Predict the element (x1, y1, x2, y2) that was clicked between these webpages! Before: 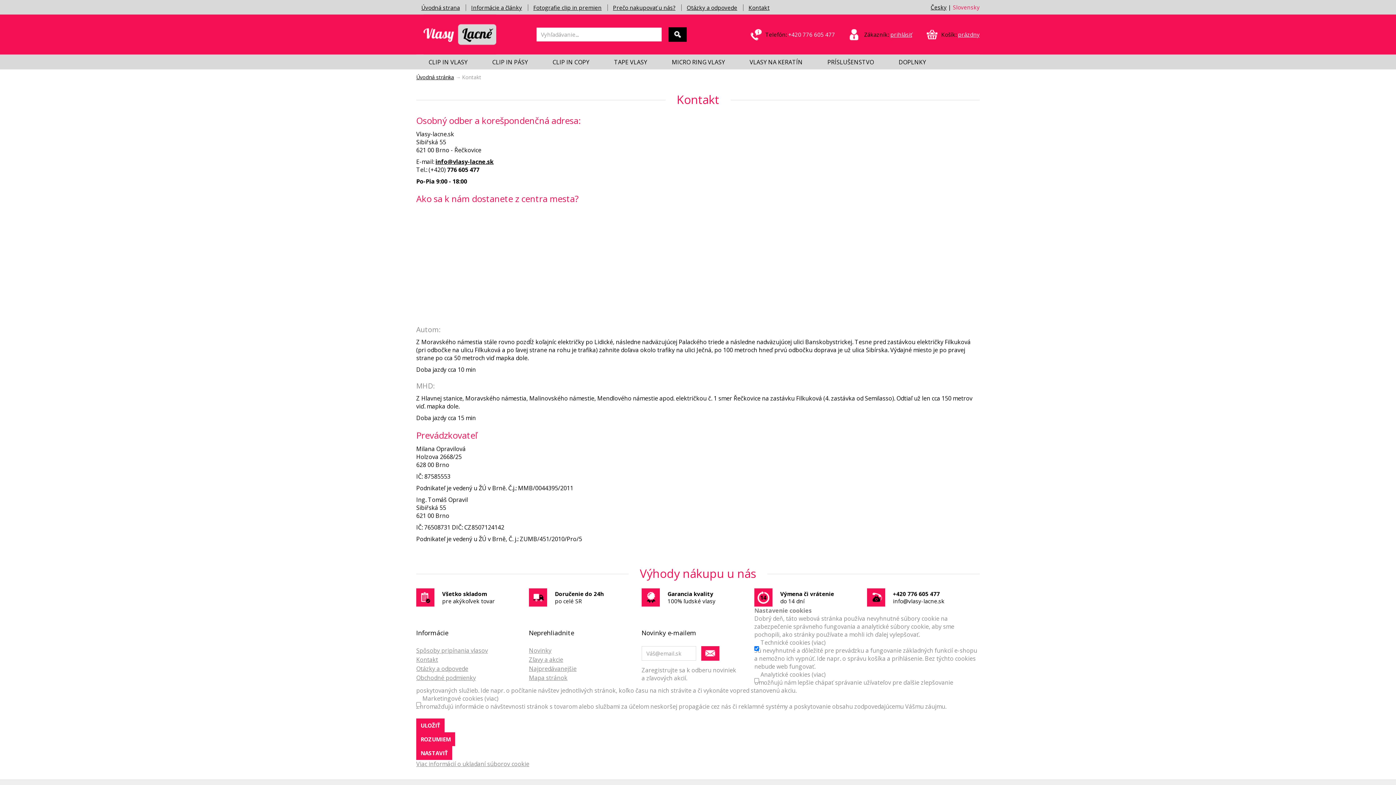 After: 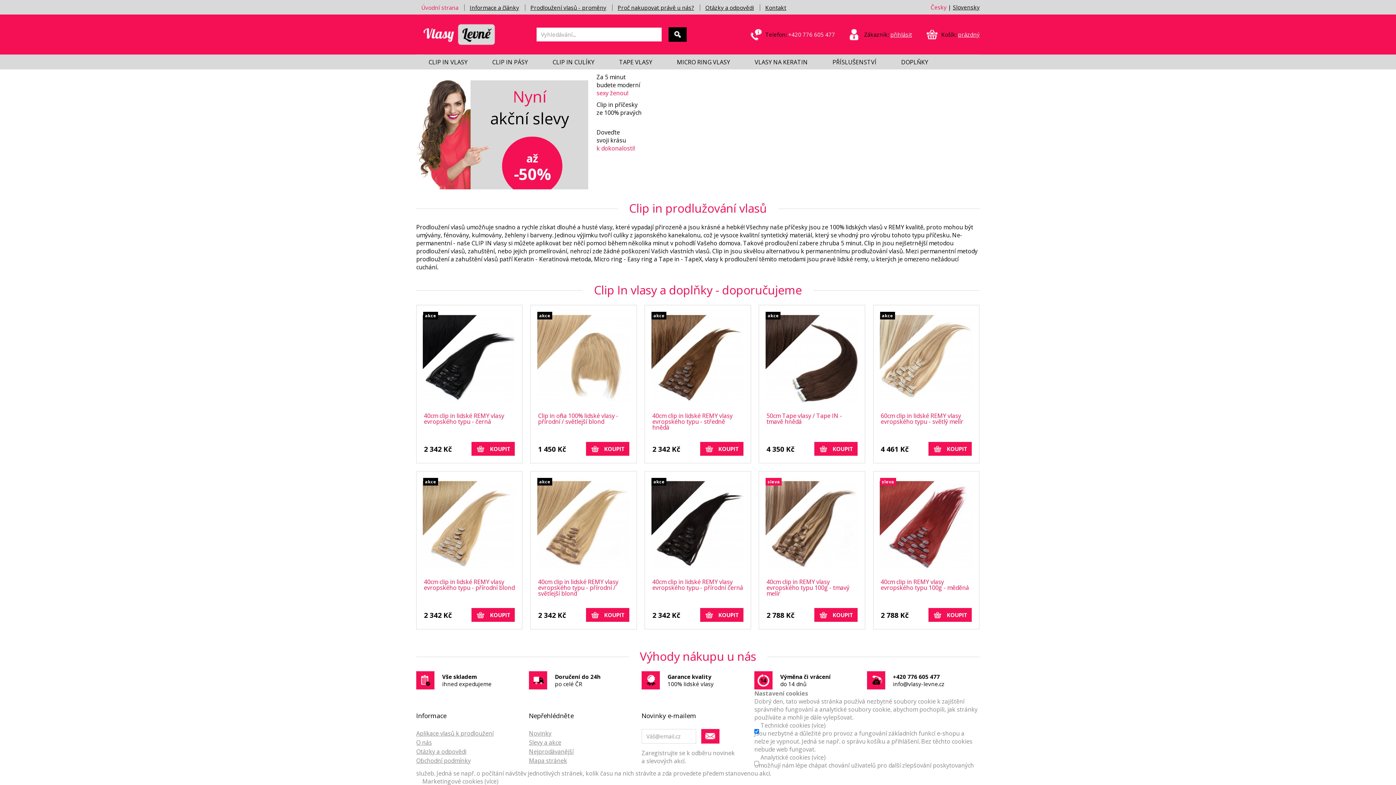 Action: bbox: (930, 3, 946, 10) label: Česky